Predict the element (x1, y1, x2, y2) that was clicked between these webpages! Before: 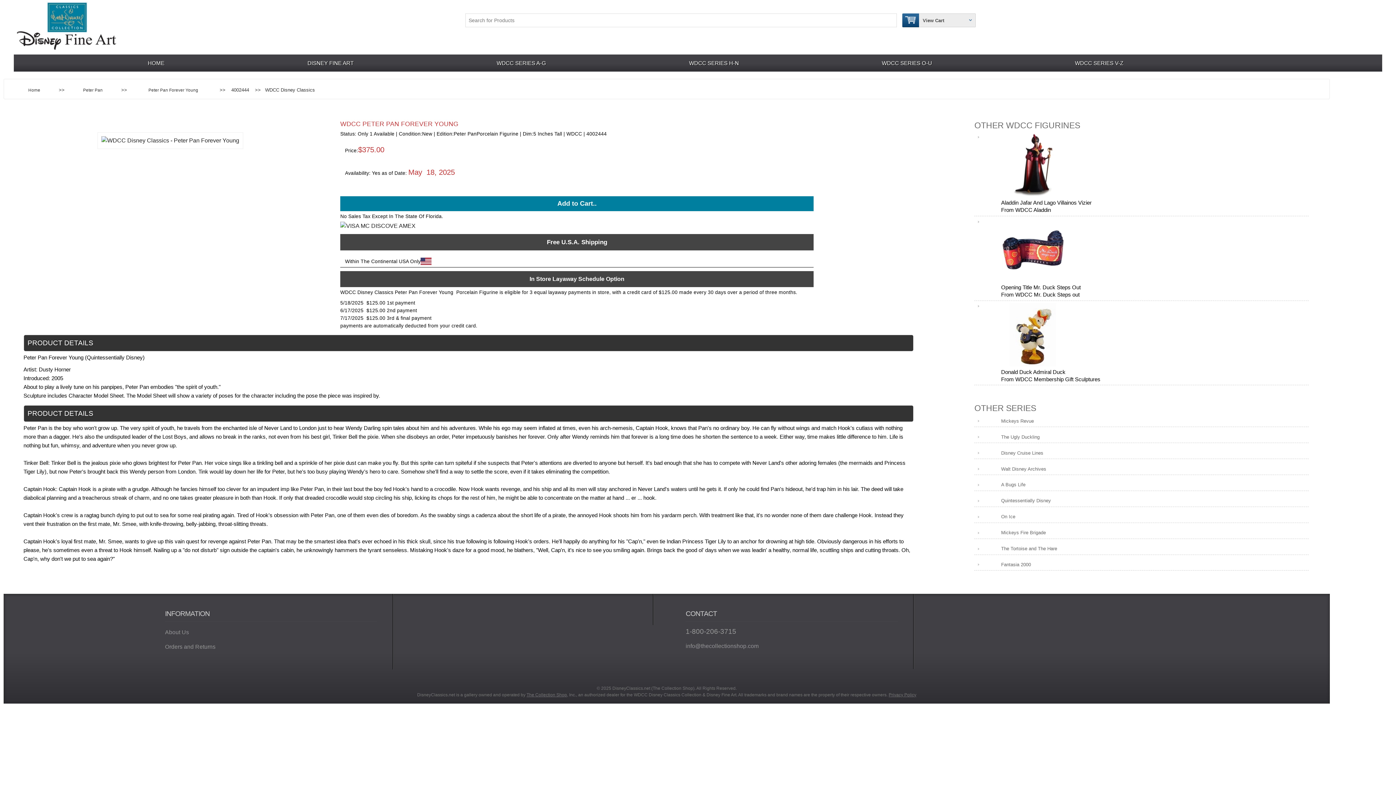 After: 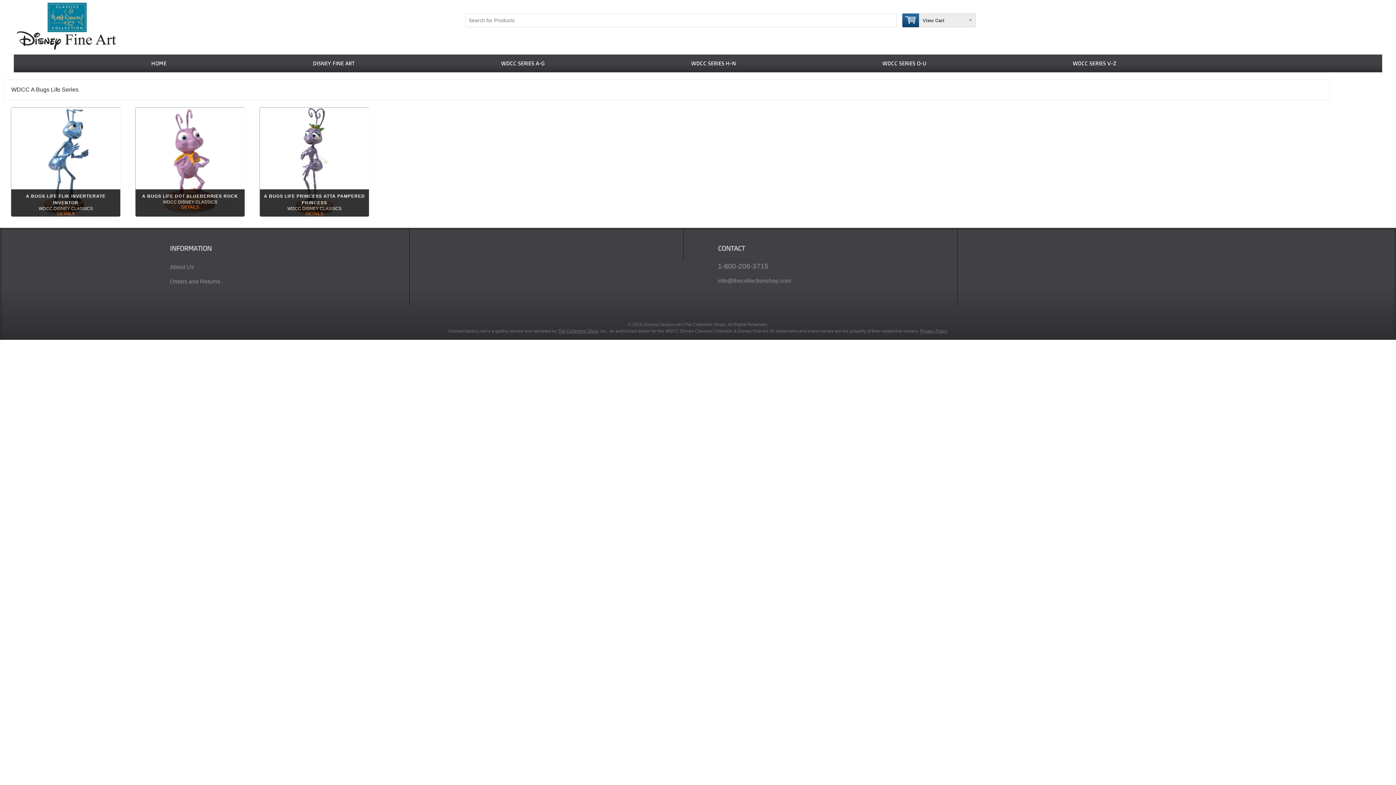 Action: bbox: (974, 479, 1308, 491) label: A Bugs Life